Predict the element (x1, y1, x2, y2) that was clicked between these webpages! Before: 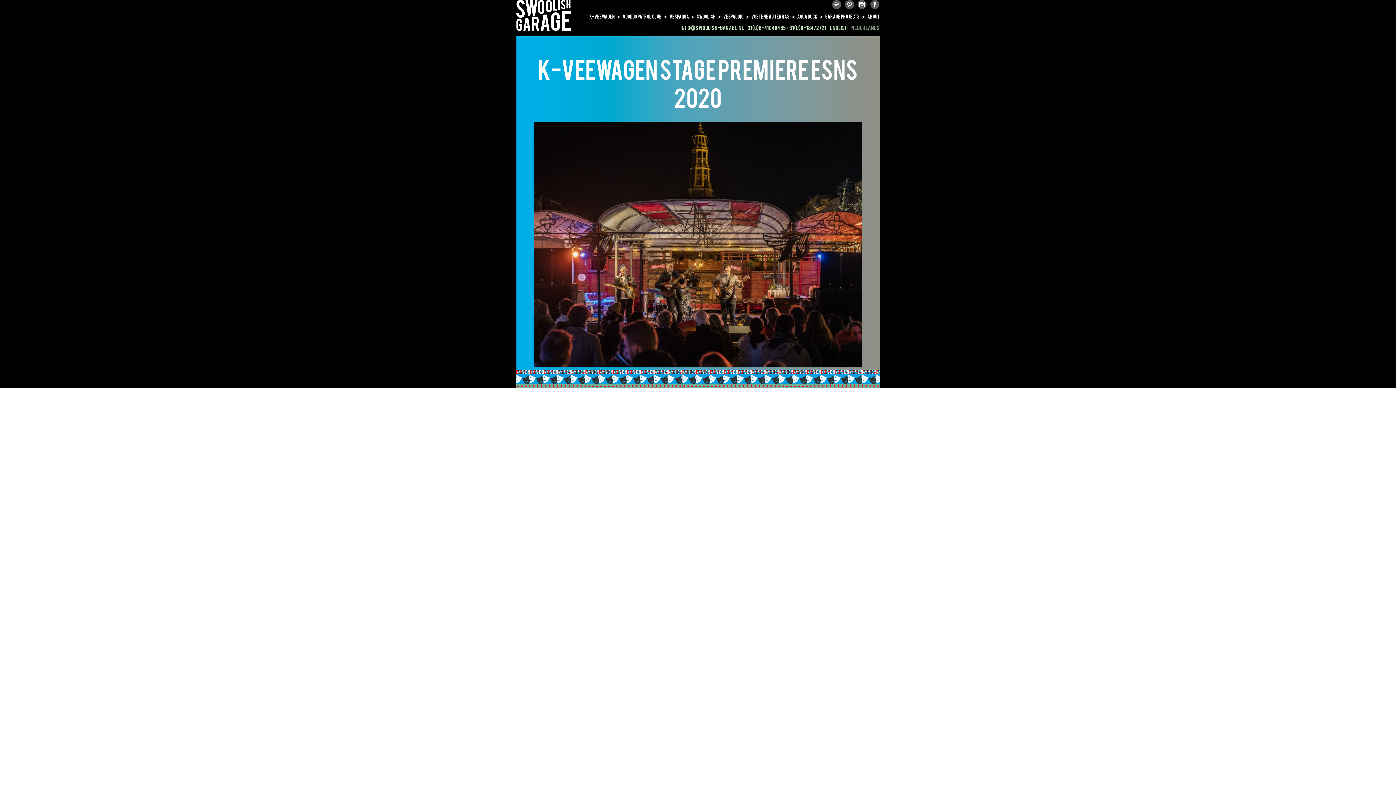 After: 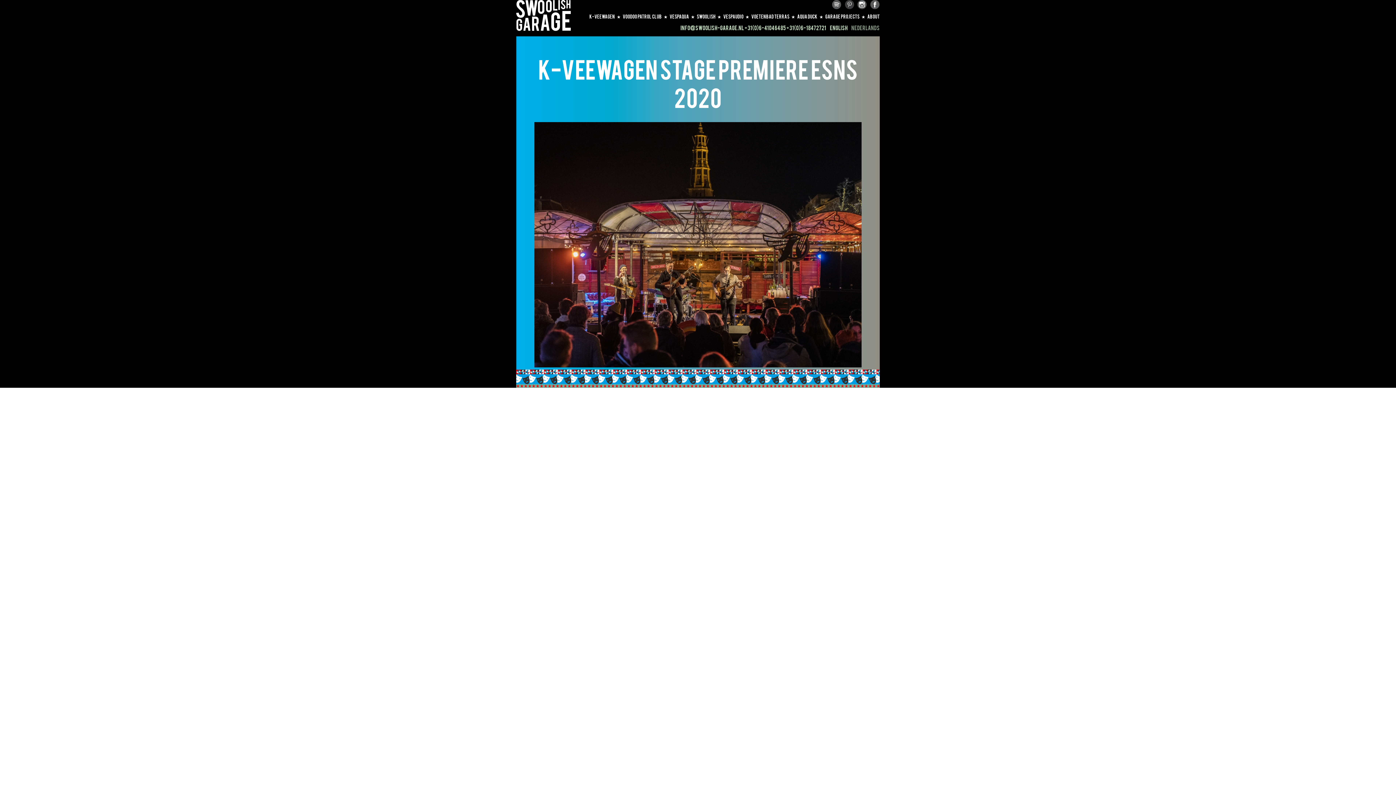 Action: bbox: (845, 0, 854, 9) label: Pinterest